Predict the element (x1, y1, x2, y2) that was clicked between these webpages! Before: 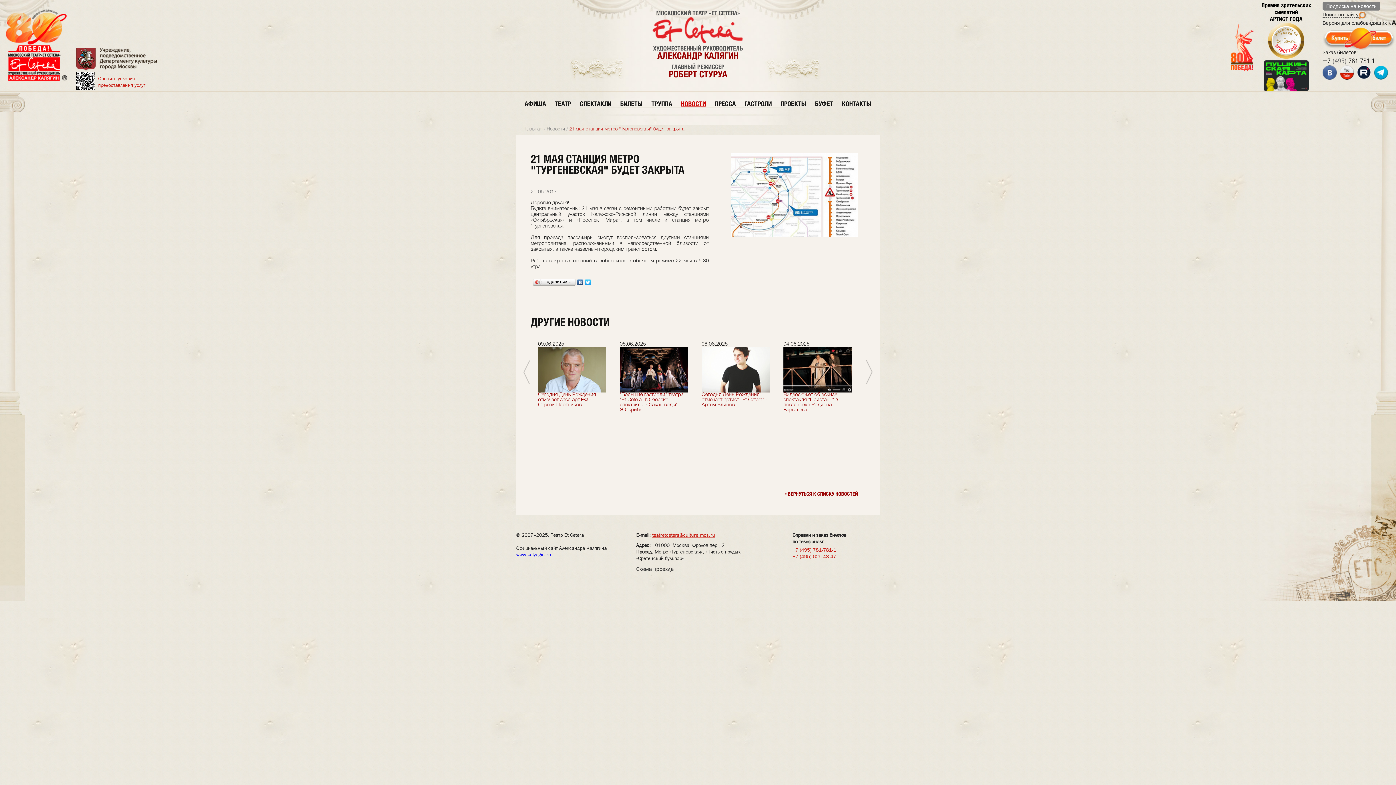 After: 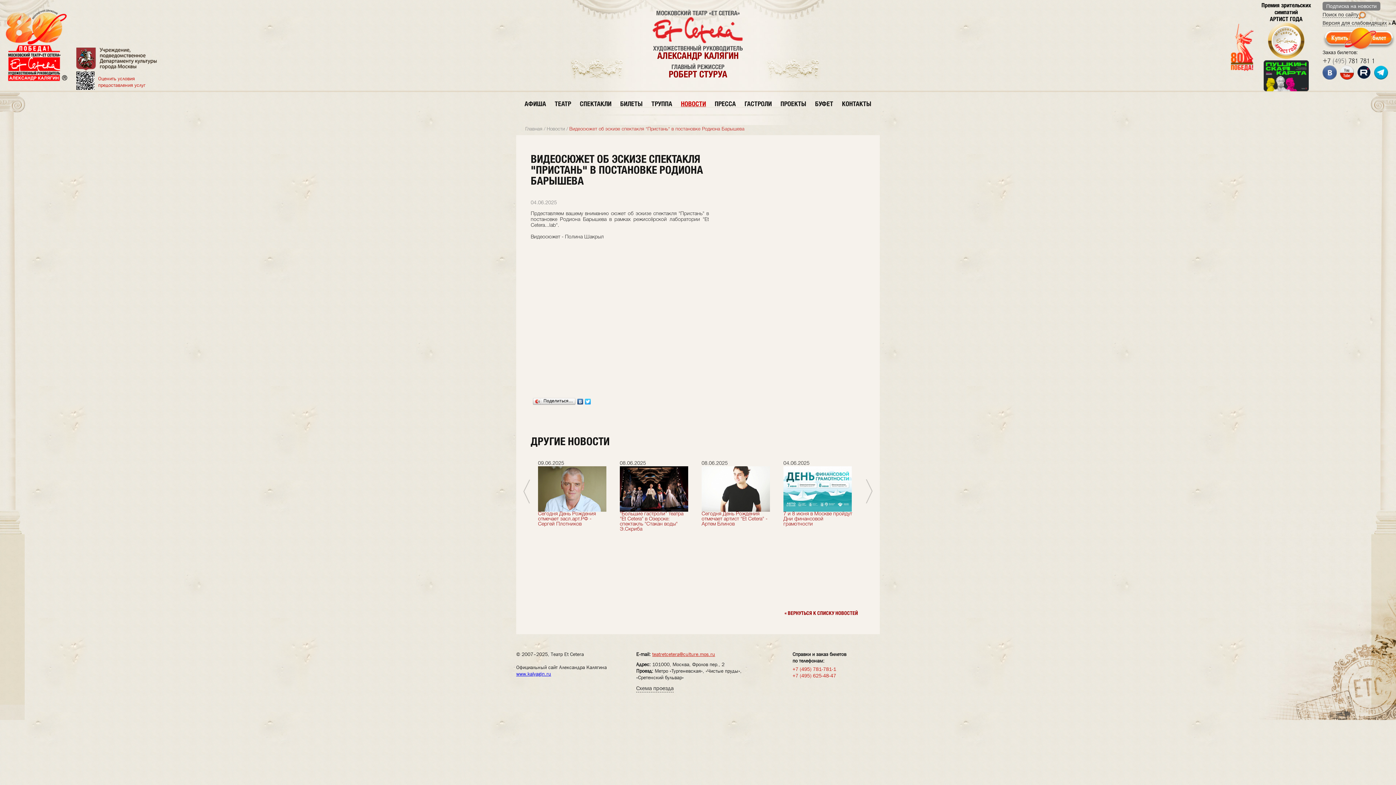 Action: bbox: (783, 347, 852, 413) label: Видеосюжет об эскизе спектакля "Пристань" в постановке Родиона Барышева